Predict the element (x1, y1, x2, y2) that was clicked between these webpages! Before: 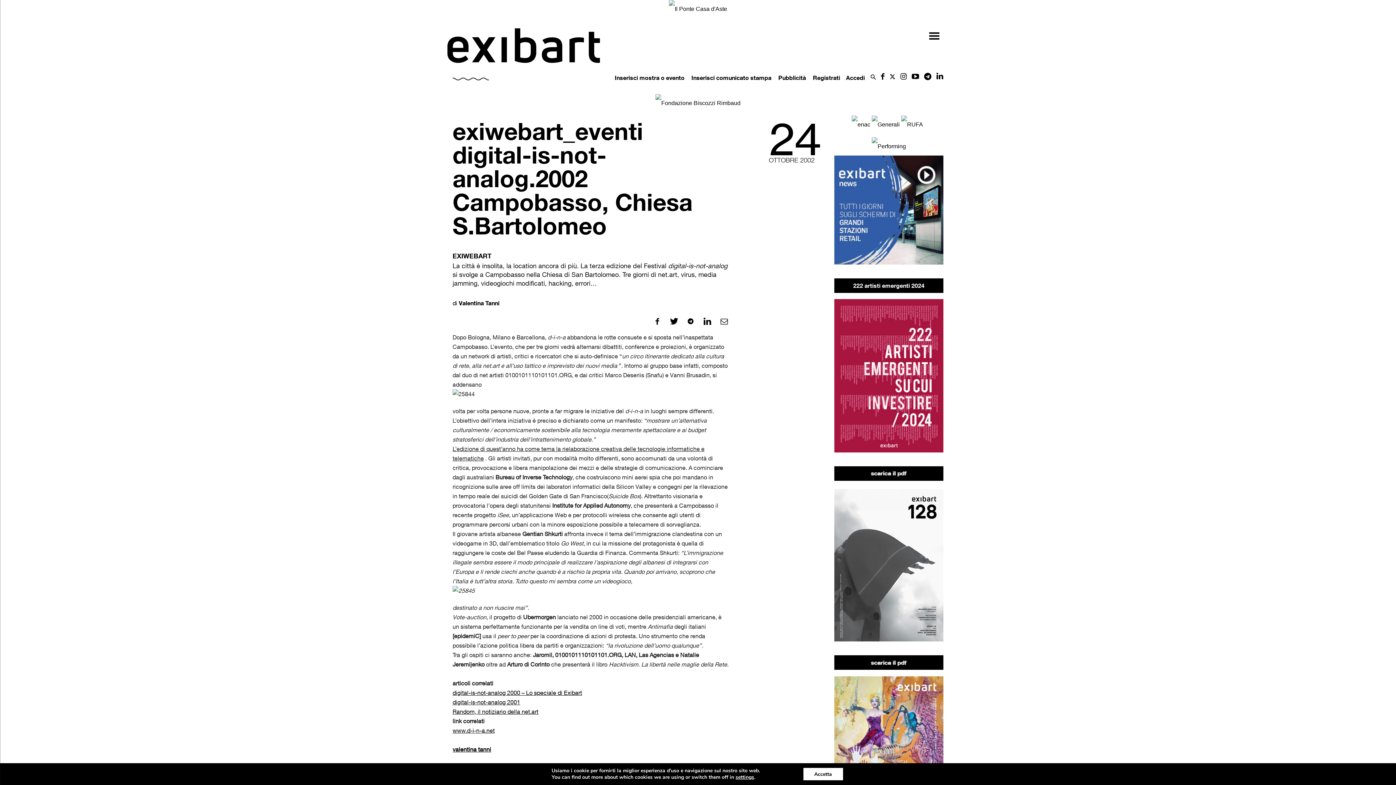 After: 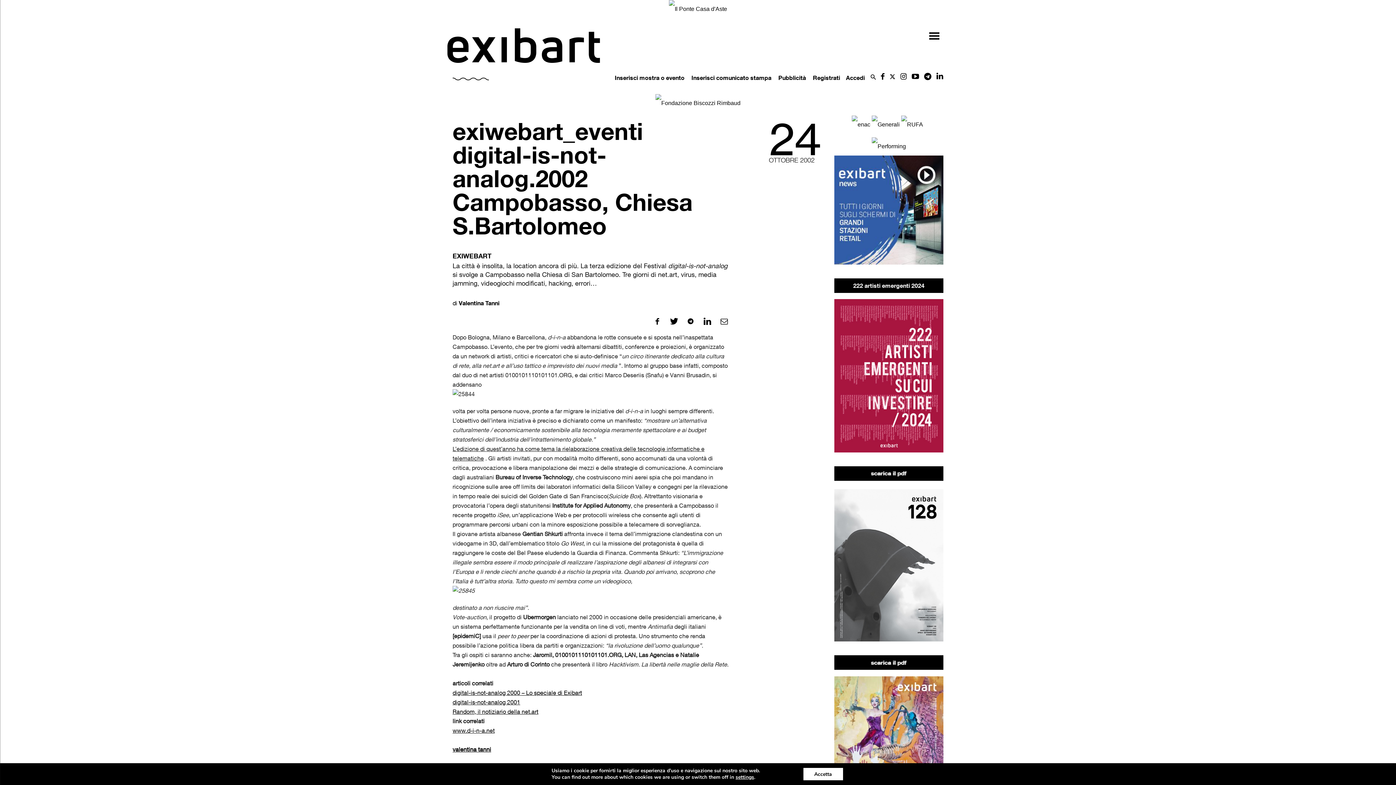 Action: bbox: (852, 121, 870, 127)